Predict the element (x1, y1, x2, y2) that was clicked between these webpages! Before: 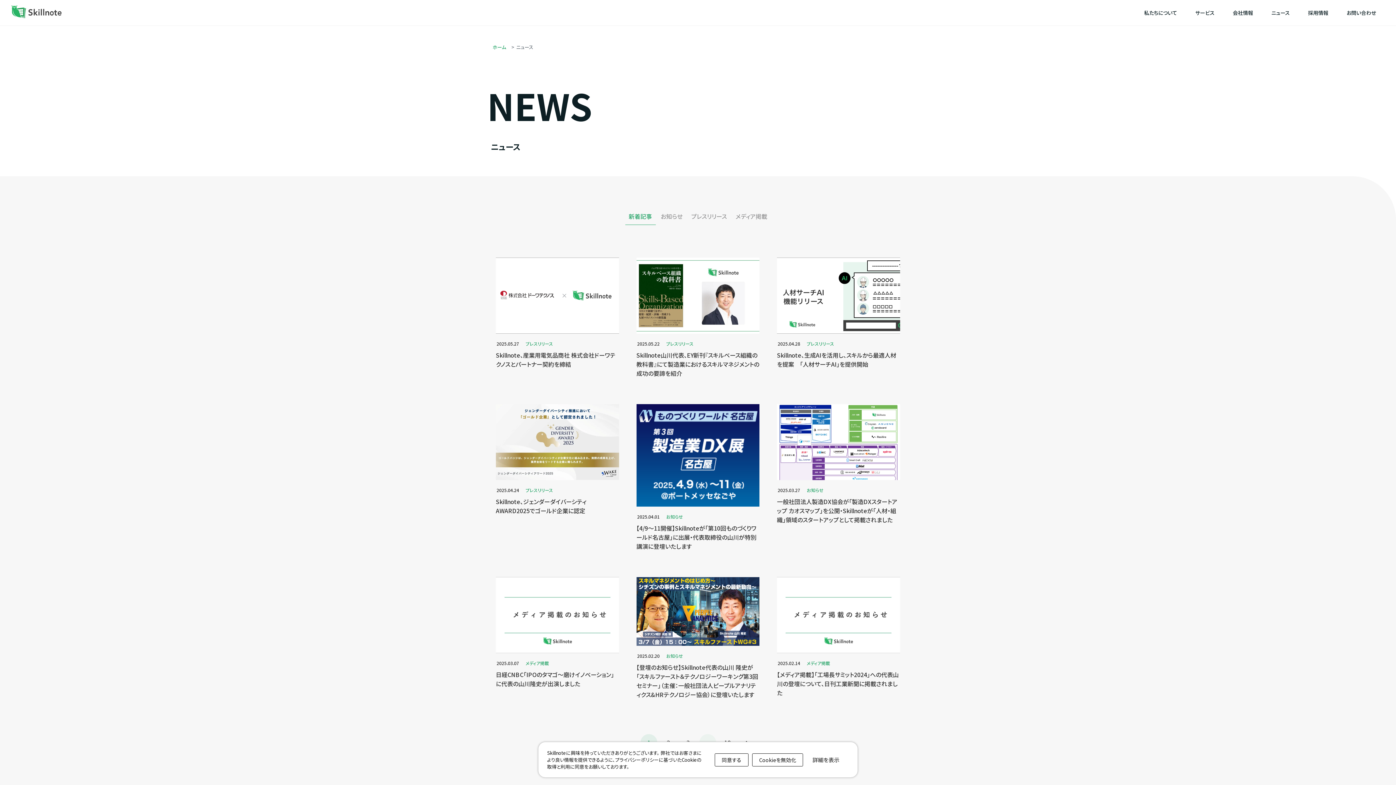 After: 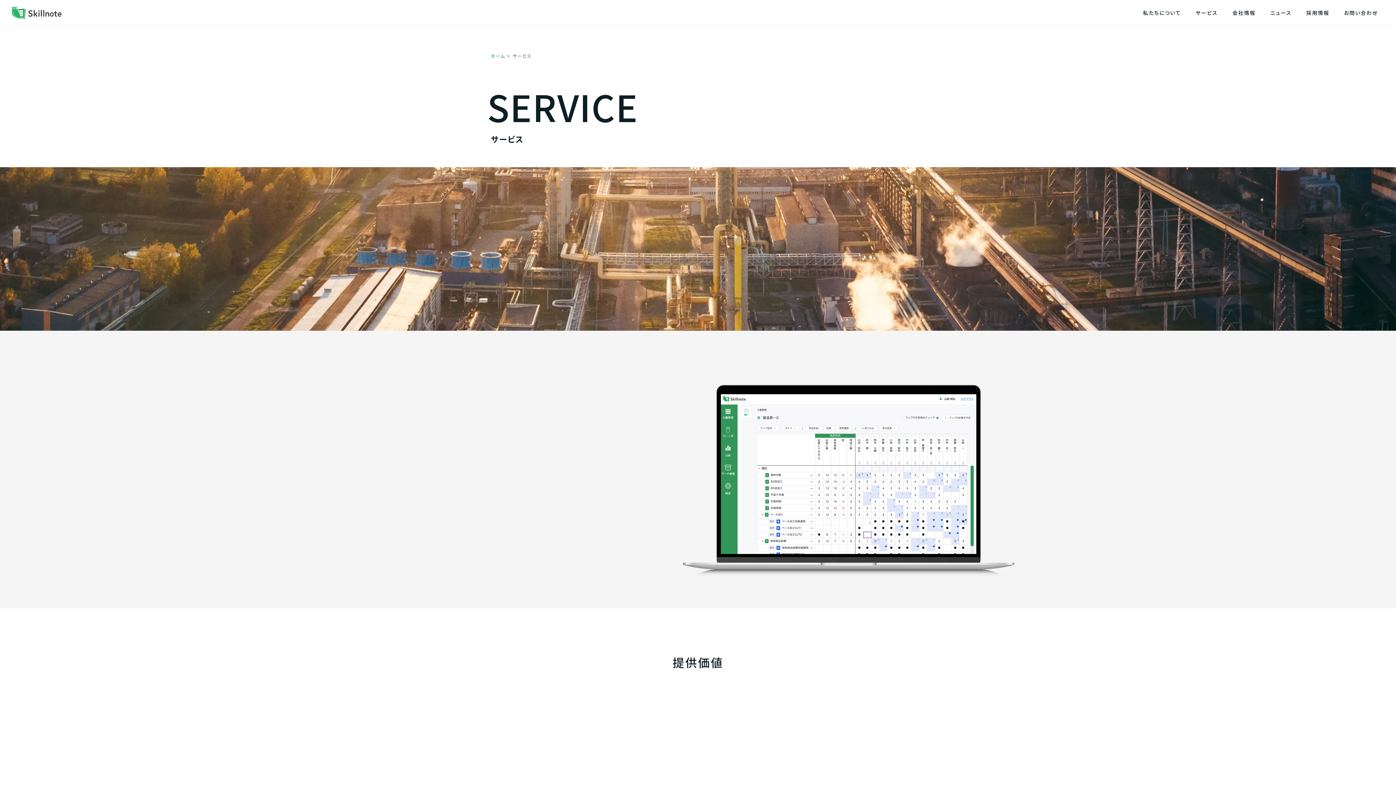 Action: label: サービス bbox: (1188, 0, 1222, 25)